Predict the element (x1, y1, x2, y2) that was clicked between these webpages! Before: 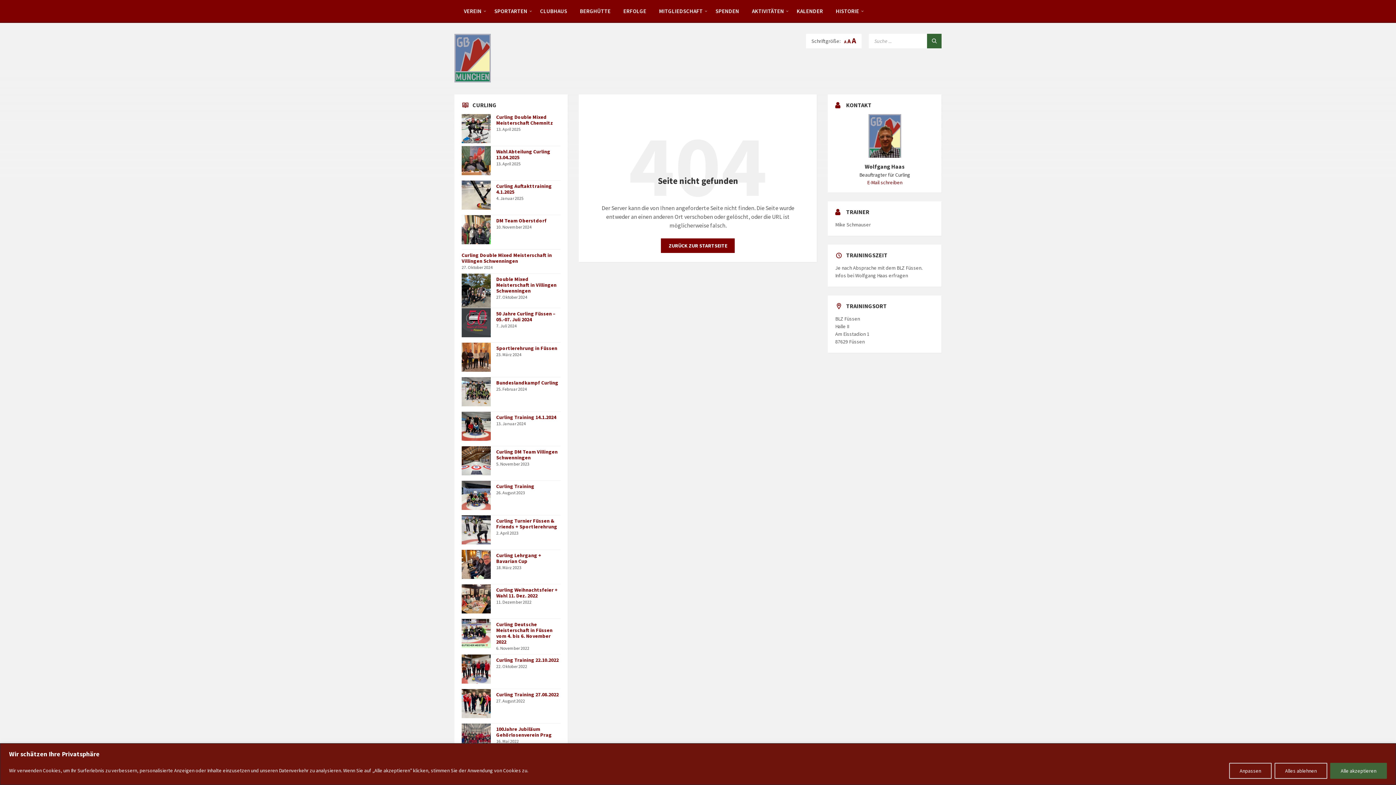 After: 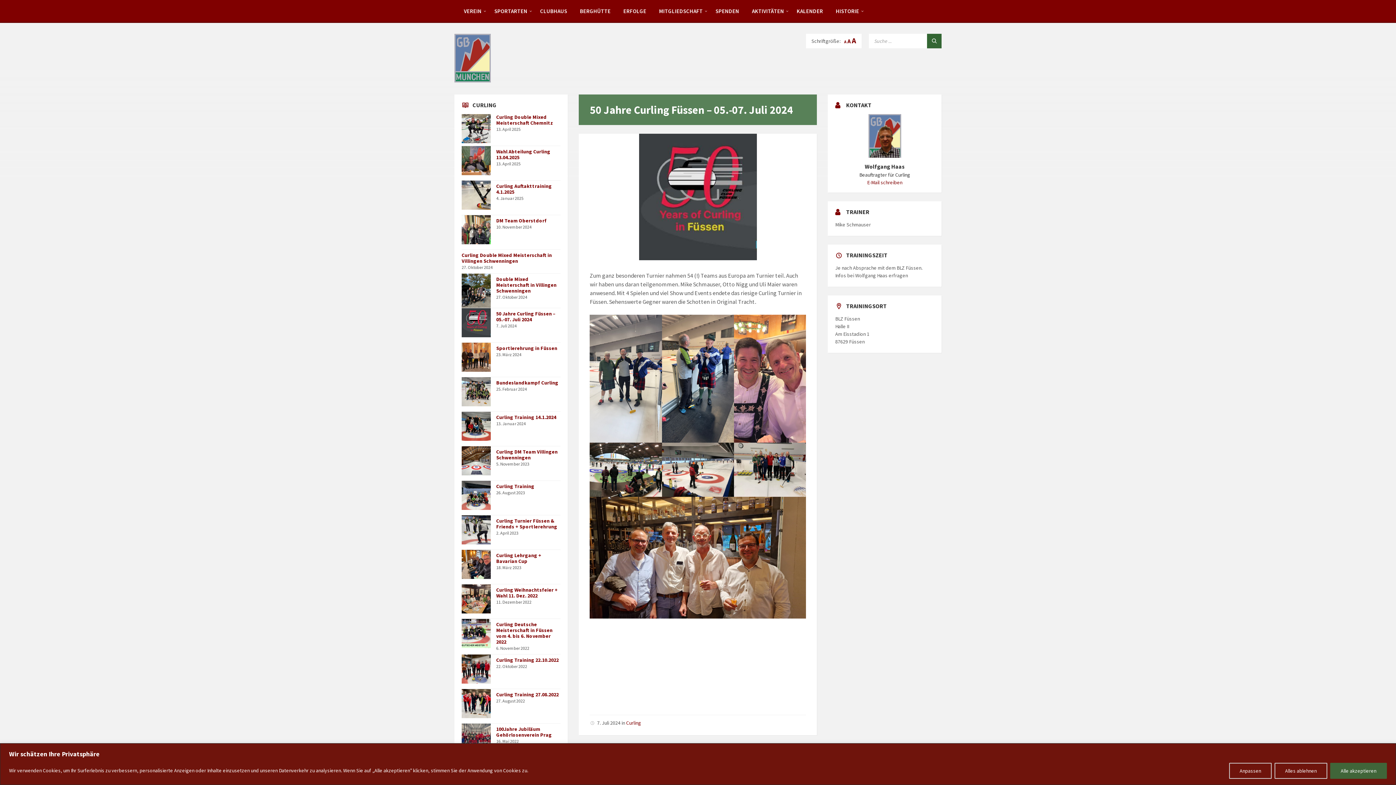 Action: label: 50 Jahre Curling Füssen – 05.-07. Juli 2024 bbox: (496, 310, 556, 323)